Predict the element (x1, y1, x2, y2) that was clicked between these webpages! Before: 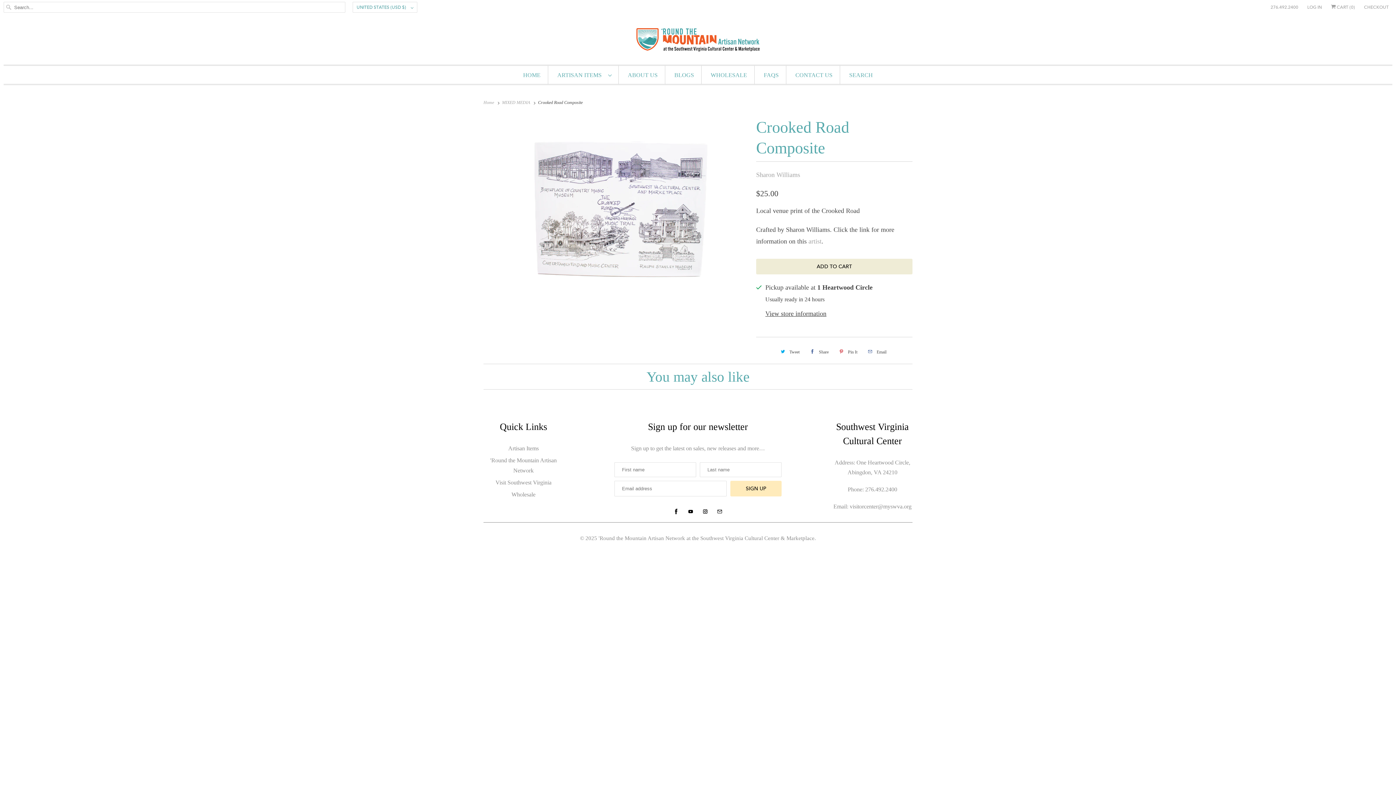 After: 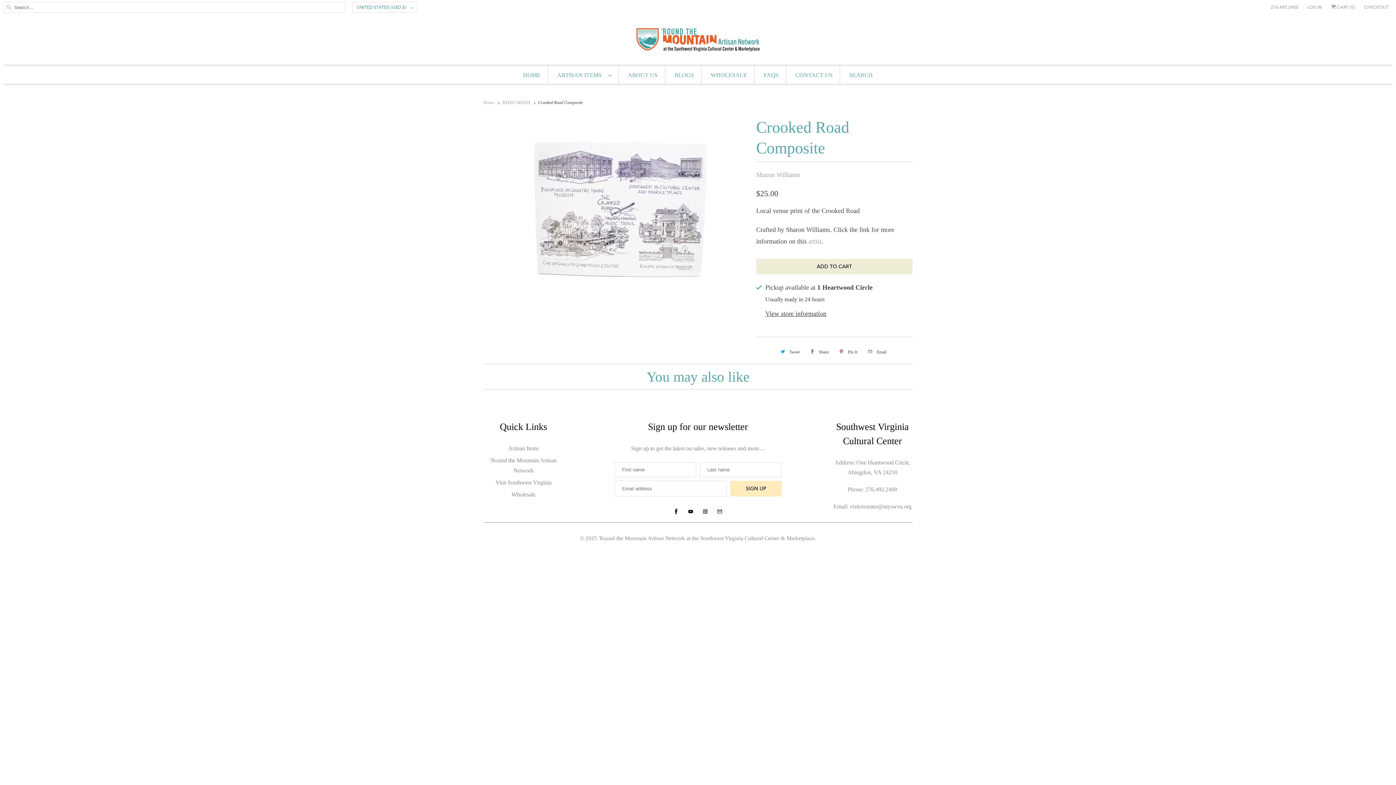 Action: label: Share bbox: (806, 345, 831, 358)